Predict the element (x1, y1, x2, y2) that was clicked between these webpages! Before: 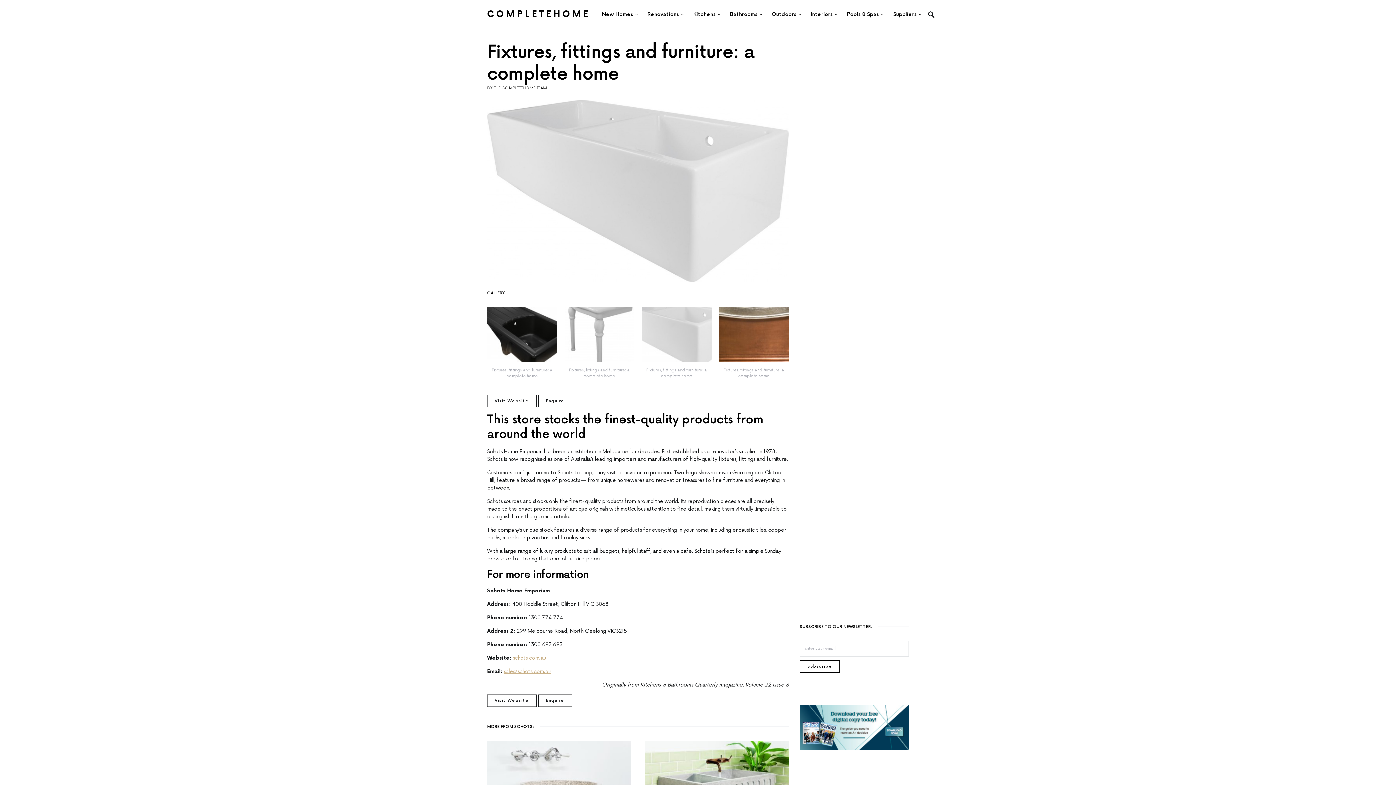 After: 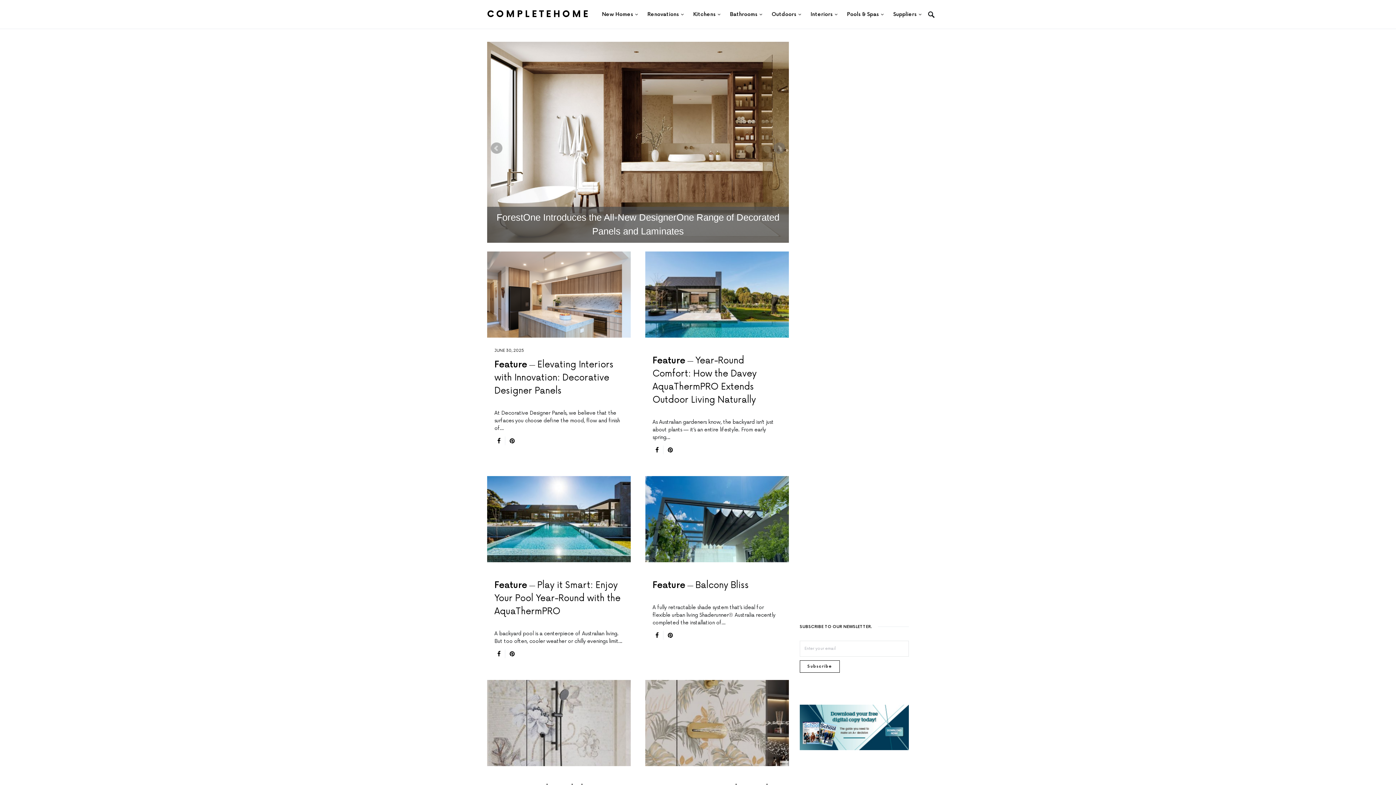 Action: label: BY:THE COMPLETEHOME TEAM bbox: (487, 85, 546, 90)